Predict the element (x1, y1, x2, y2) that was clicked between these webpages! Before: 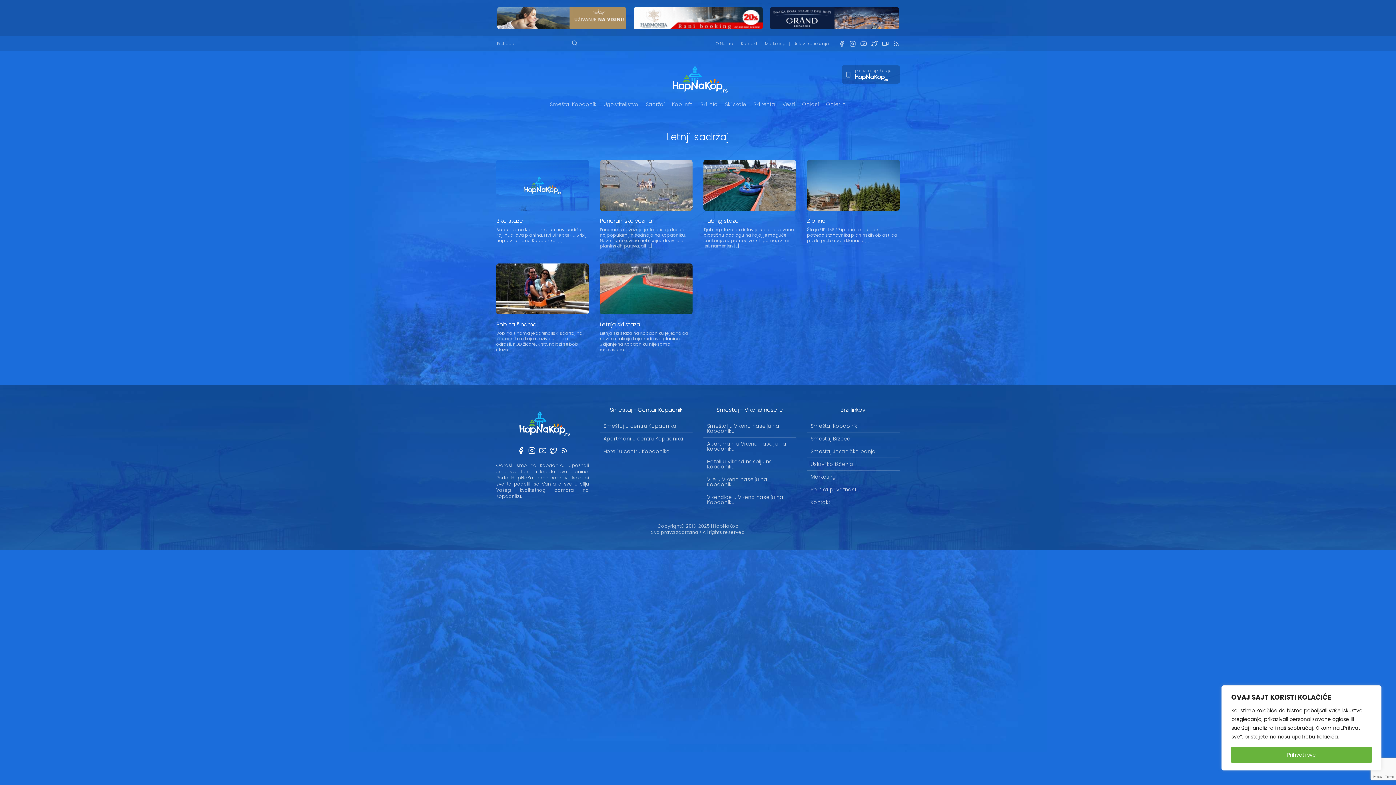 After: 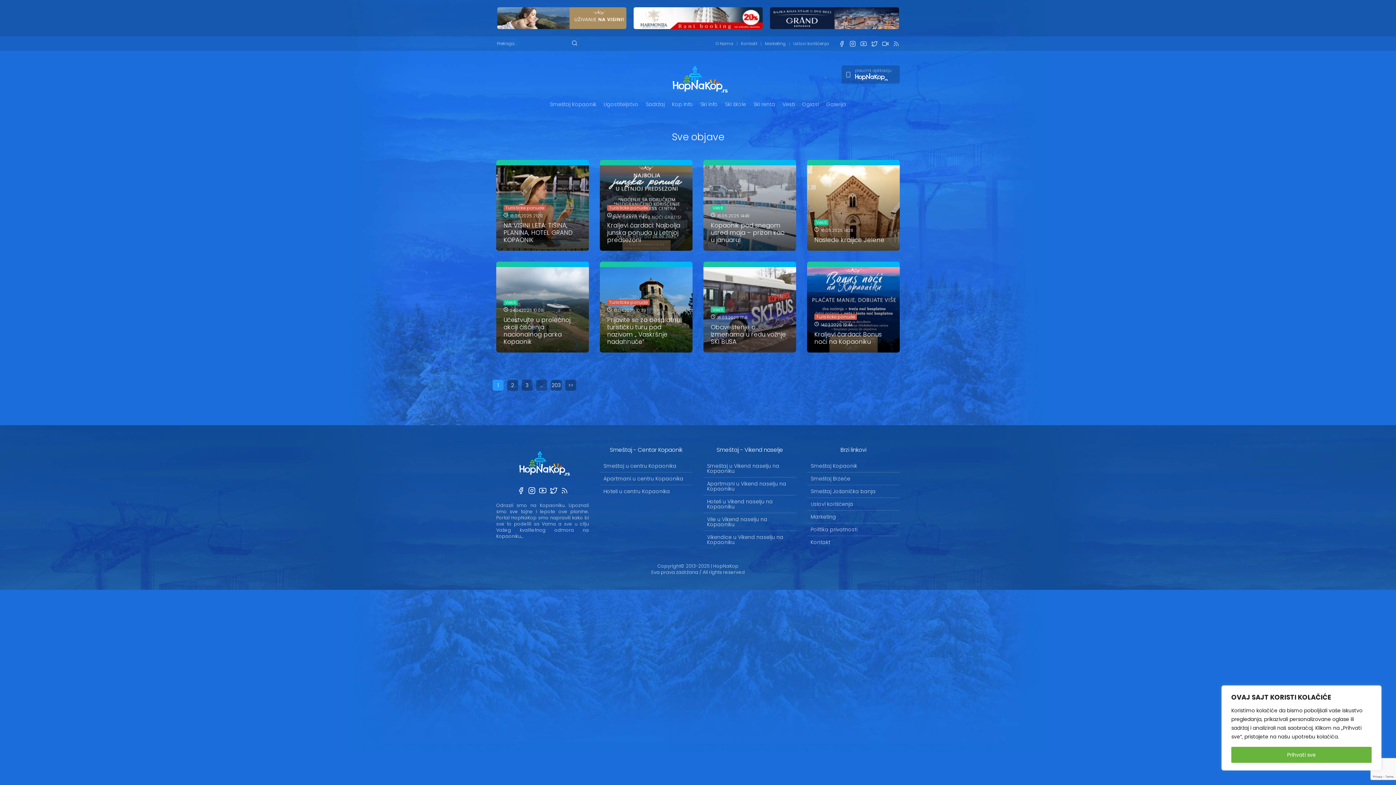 Action: bbox: (779, 100, 798, 108) label: Vesti